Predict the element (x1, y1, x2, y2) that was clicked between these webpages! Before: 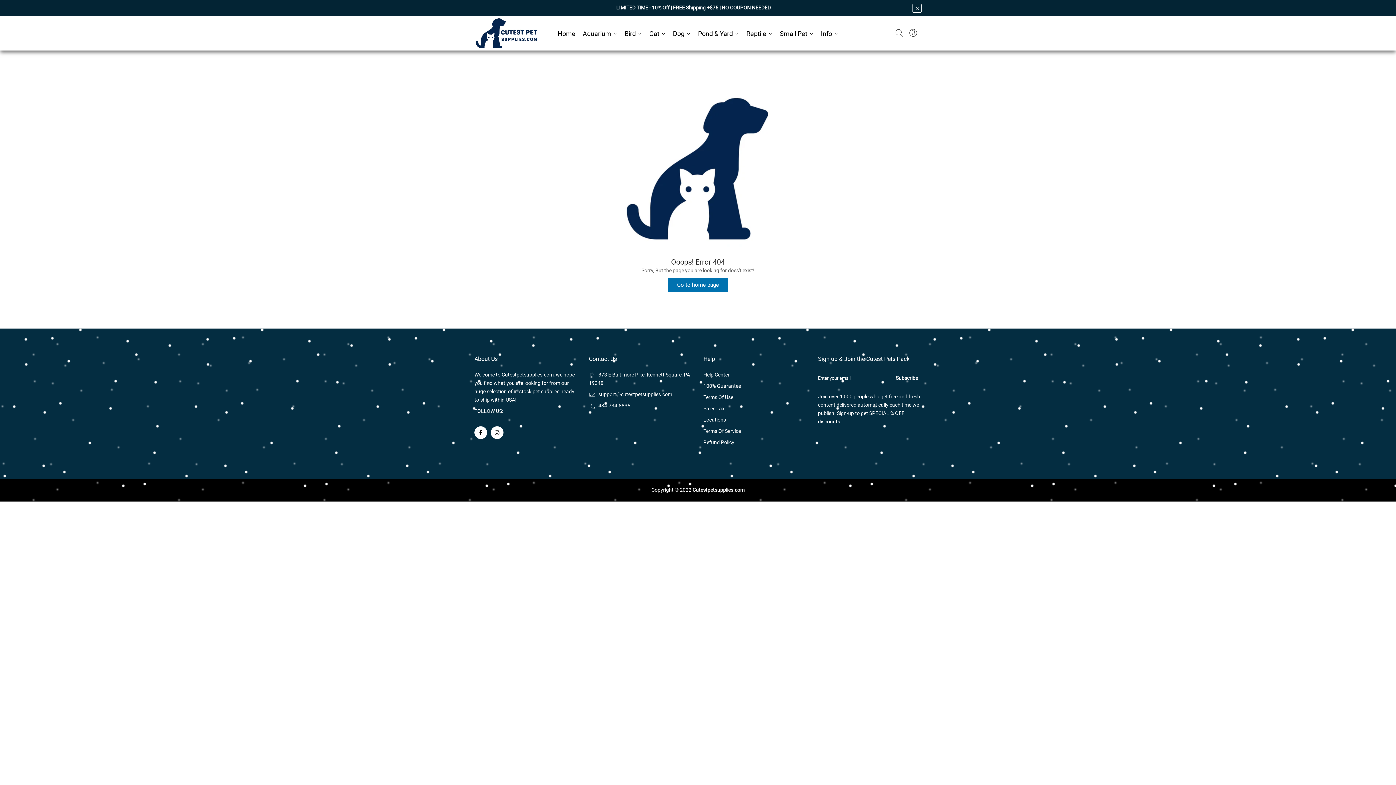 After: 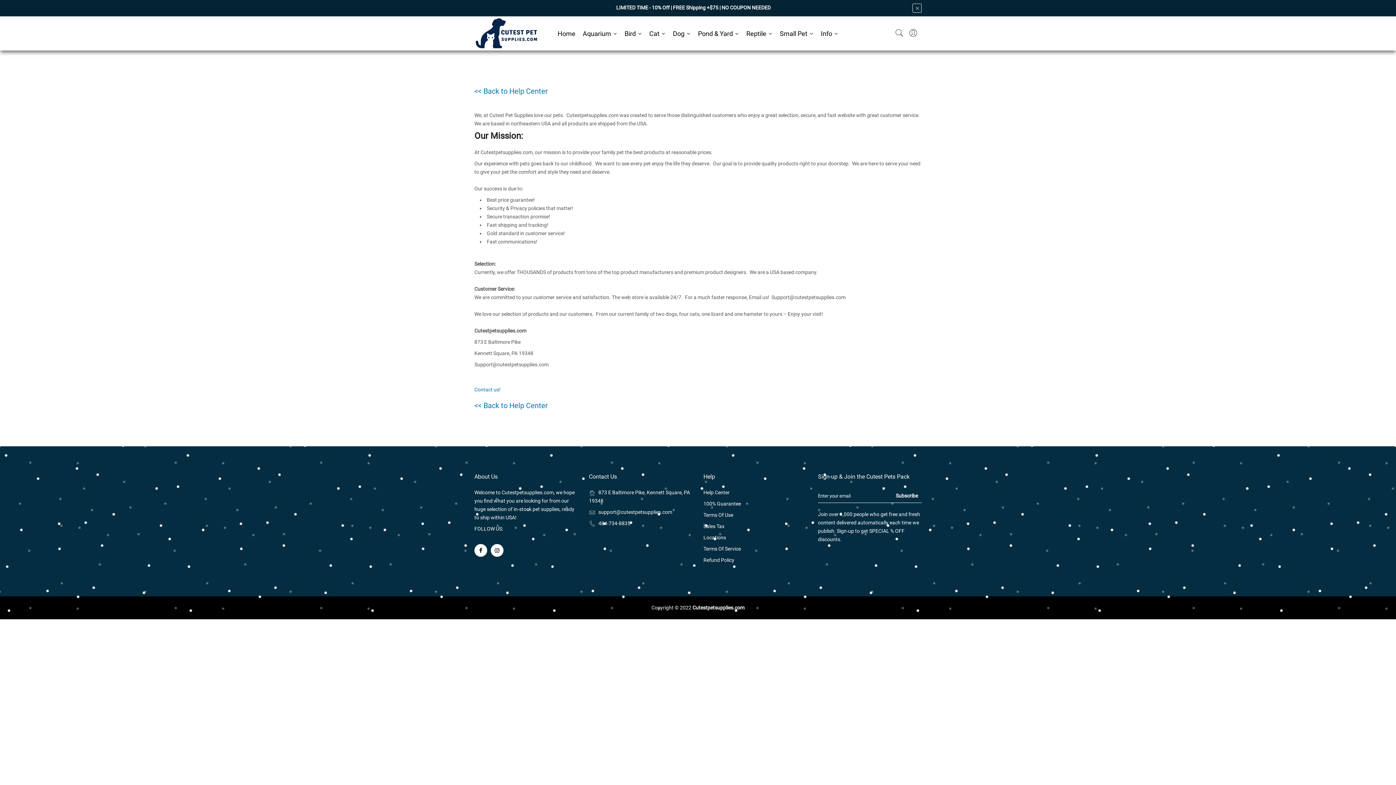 Action: bbox: (817, 24, 842, 42) label: Info